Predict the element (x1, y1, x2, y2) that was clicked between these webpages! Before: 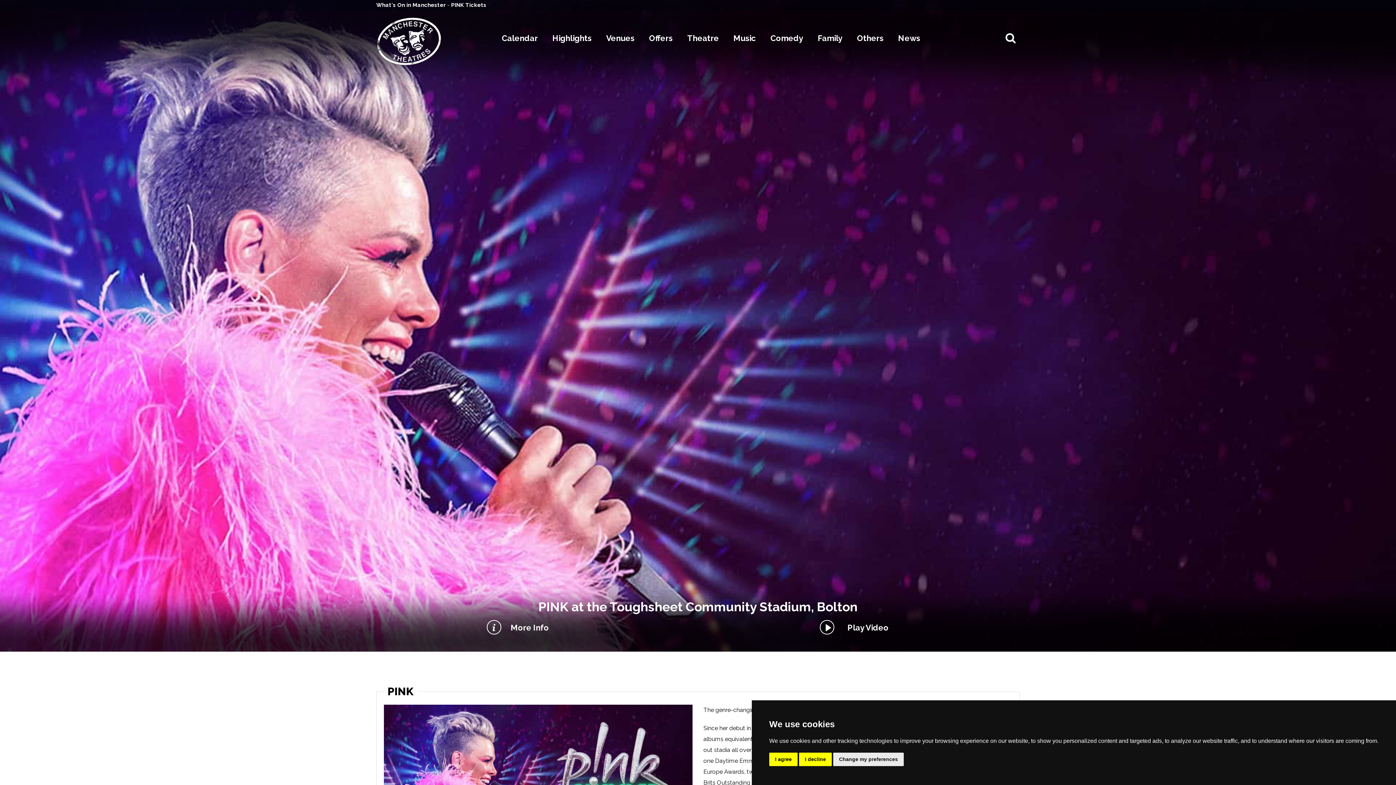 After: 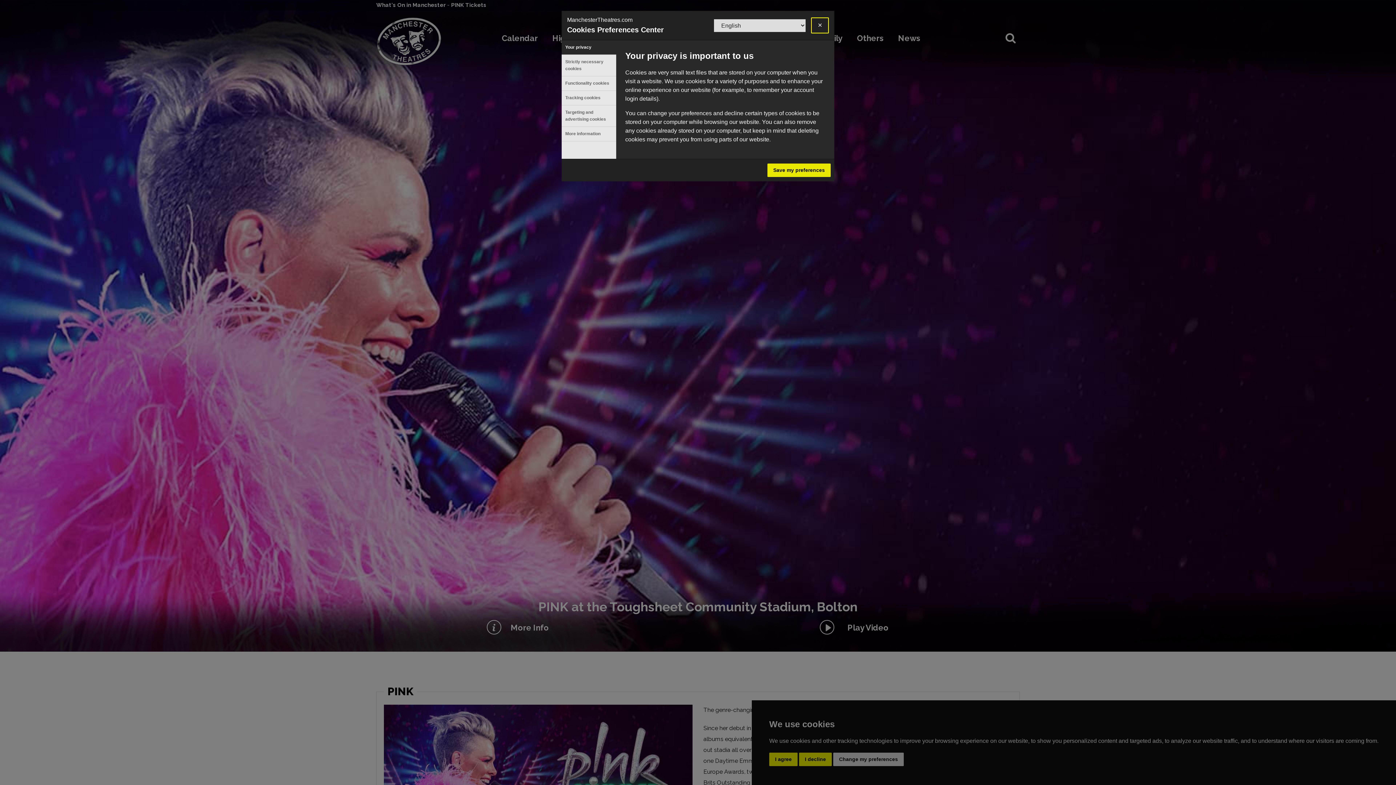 Action: label: Change my preferences bbox: (833, 753, 904, 766)